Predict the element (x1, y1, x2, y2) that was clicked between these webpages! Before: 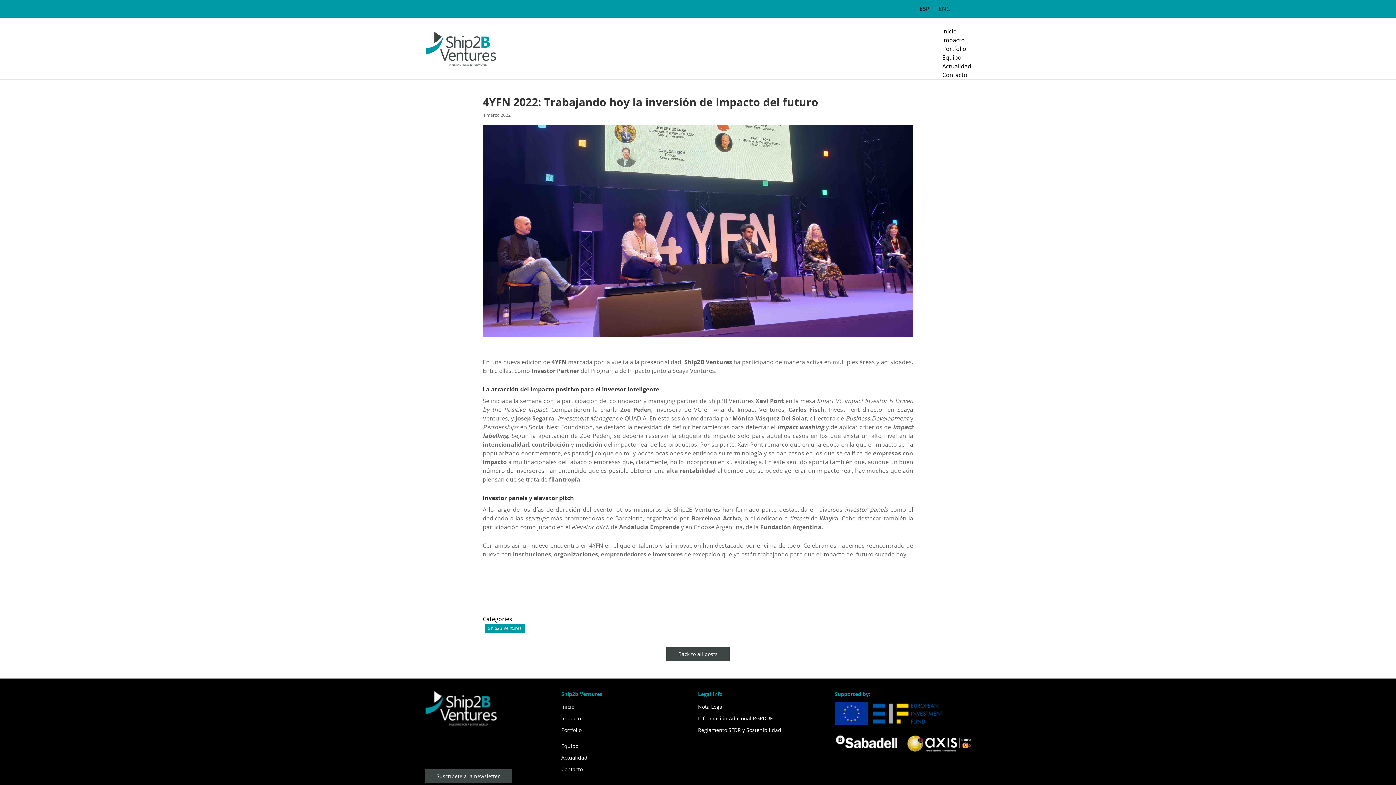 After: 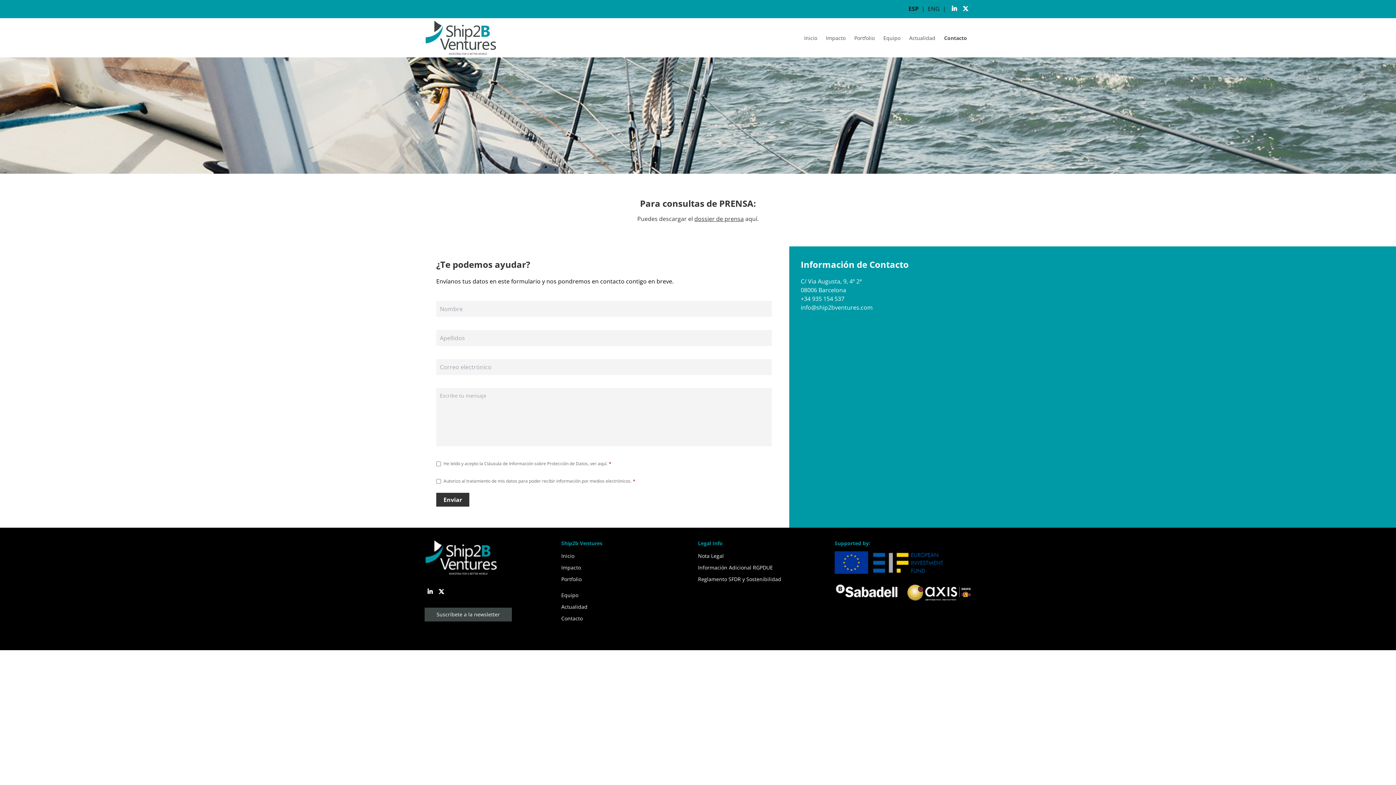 Action: label: Contacto bbox: (942, 70, 967, 78)